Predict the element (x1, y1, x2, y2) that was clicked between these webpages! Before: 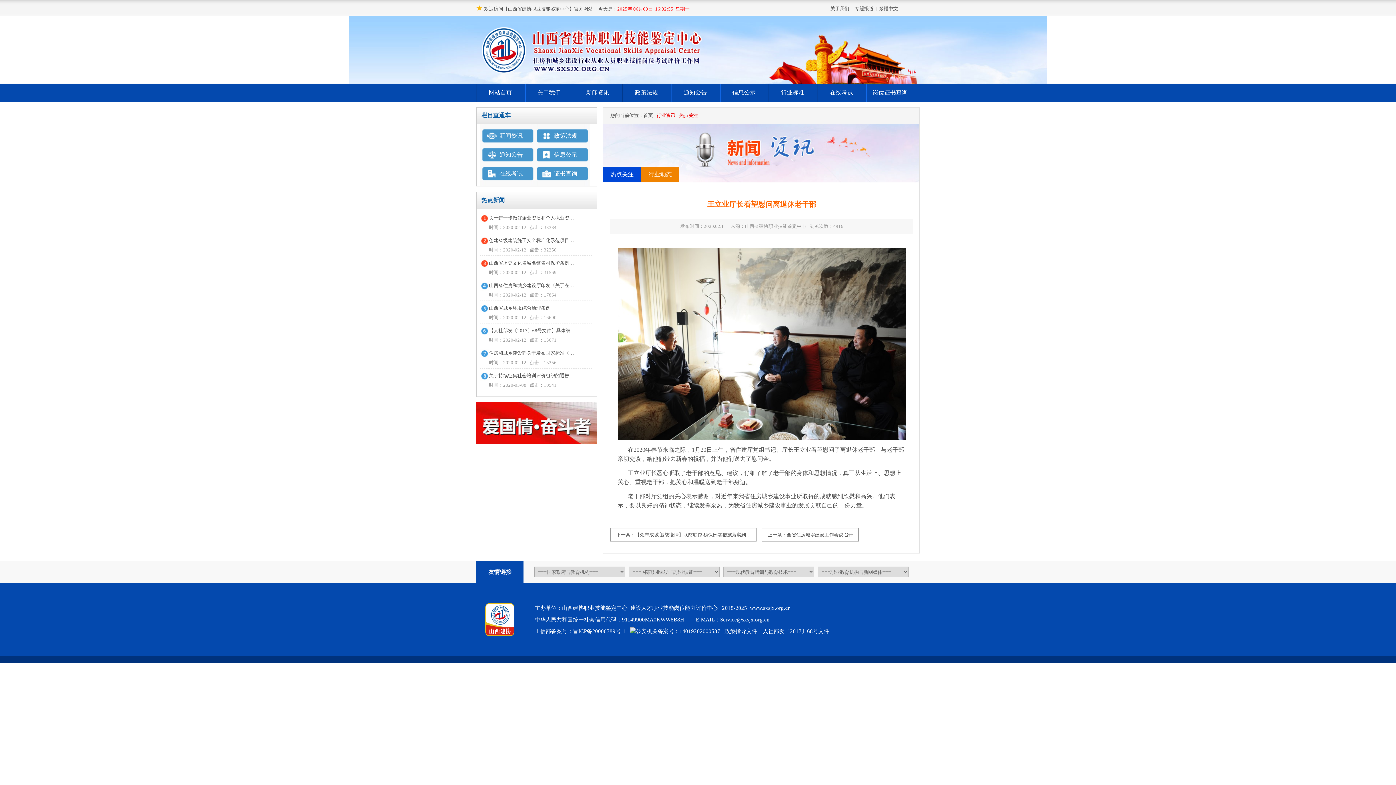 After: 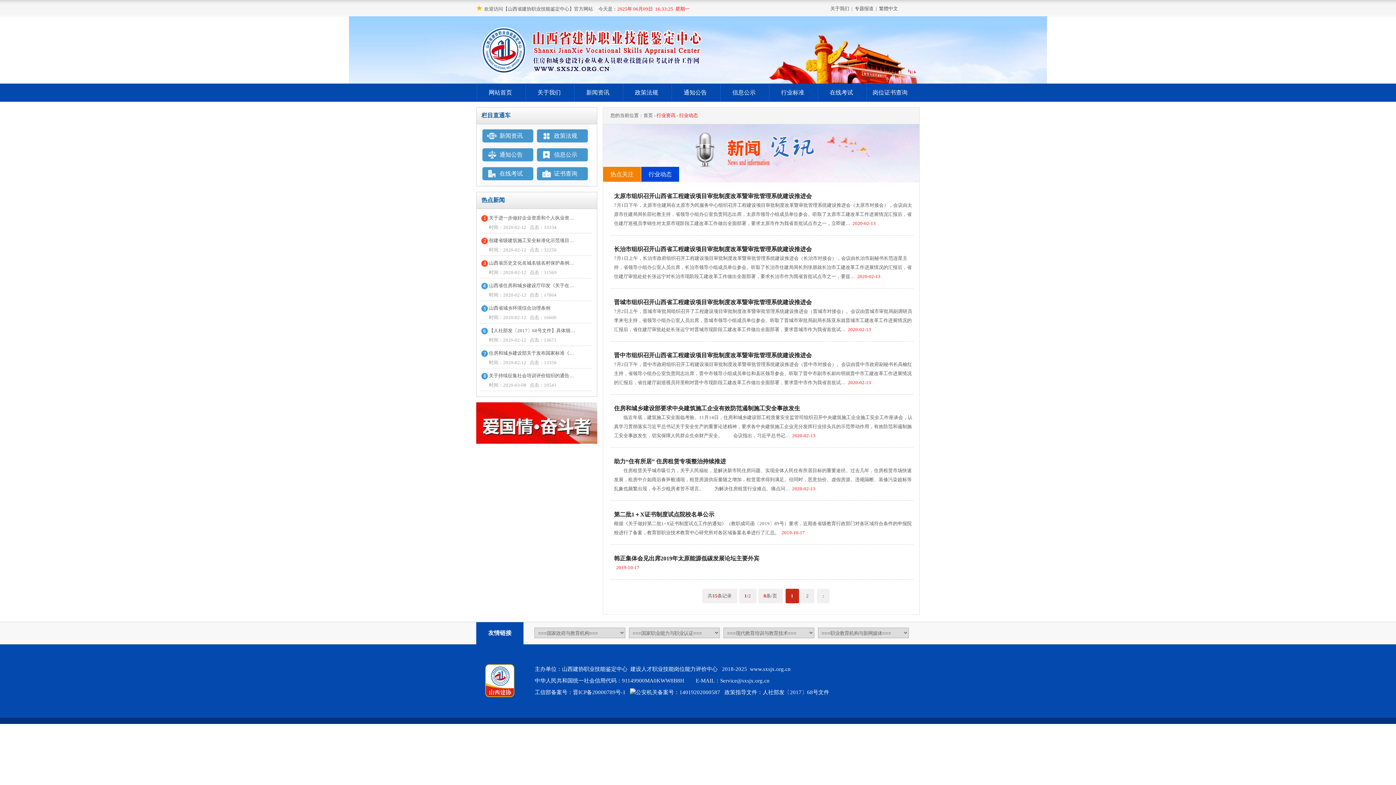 Action: label:      行业动态      bbox: (641, 172, 679, 177)